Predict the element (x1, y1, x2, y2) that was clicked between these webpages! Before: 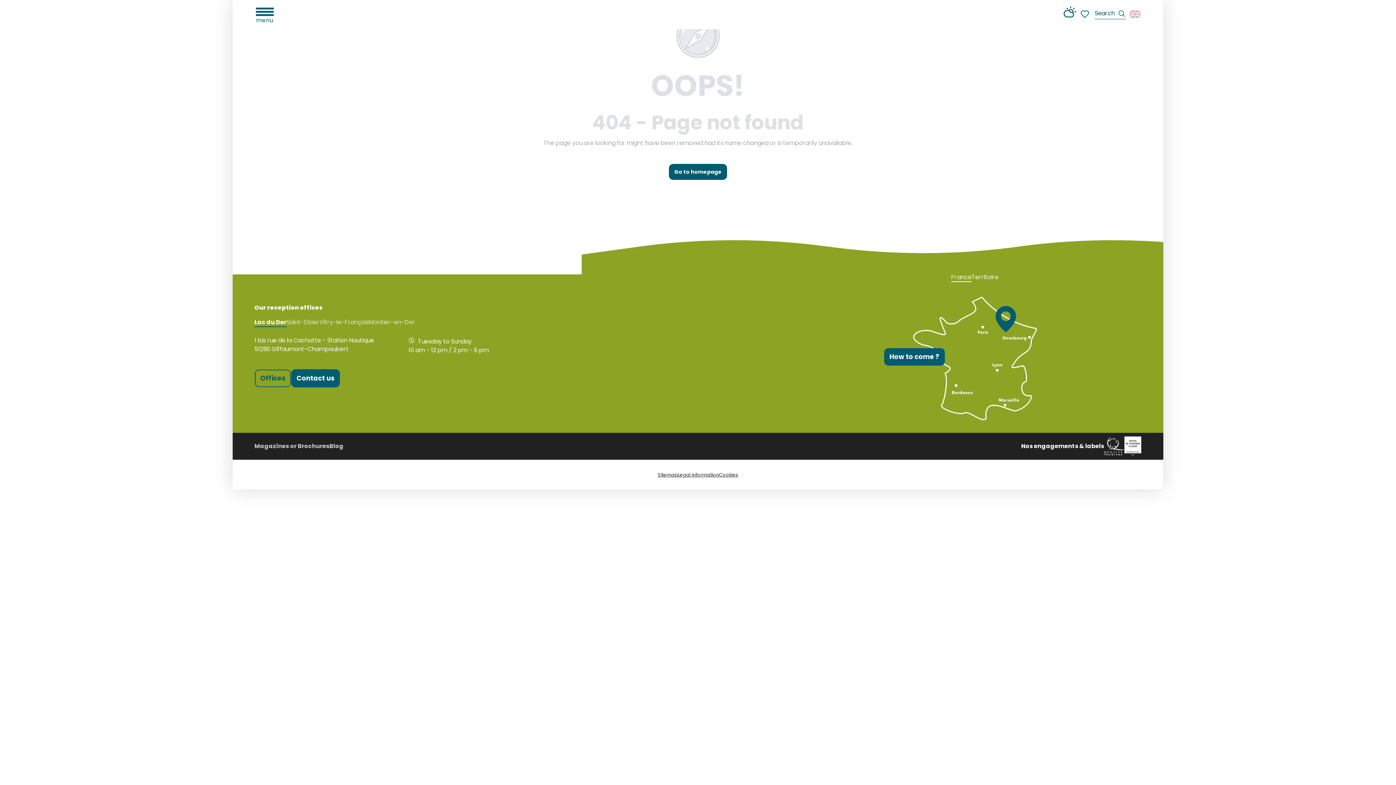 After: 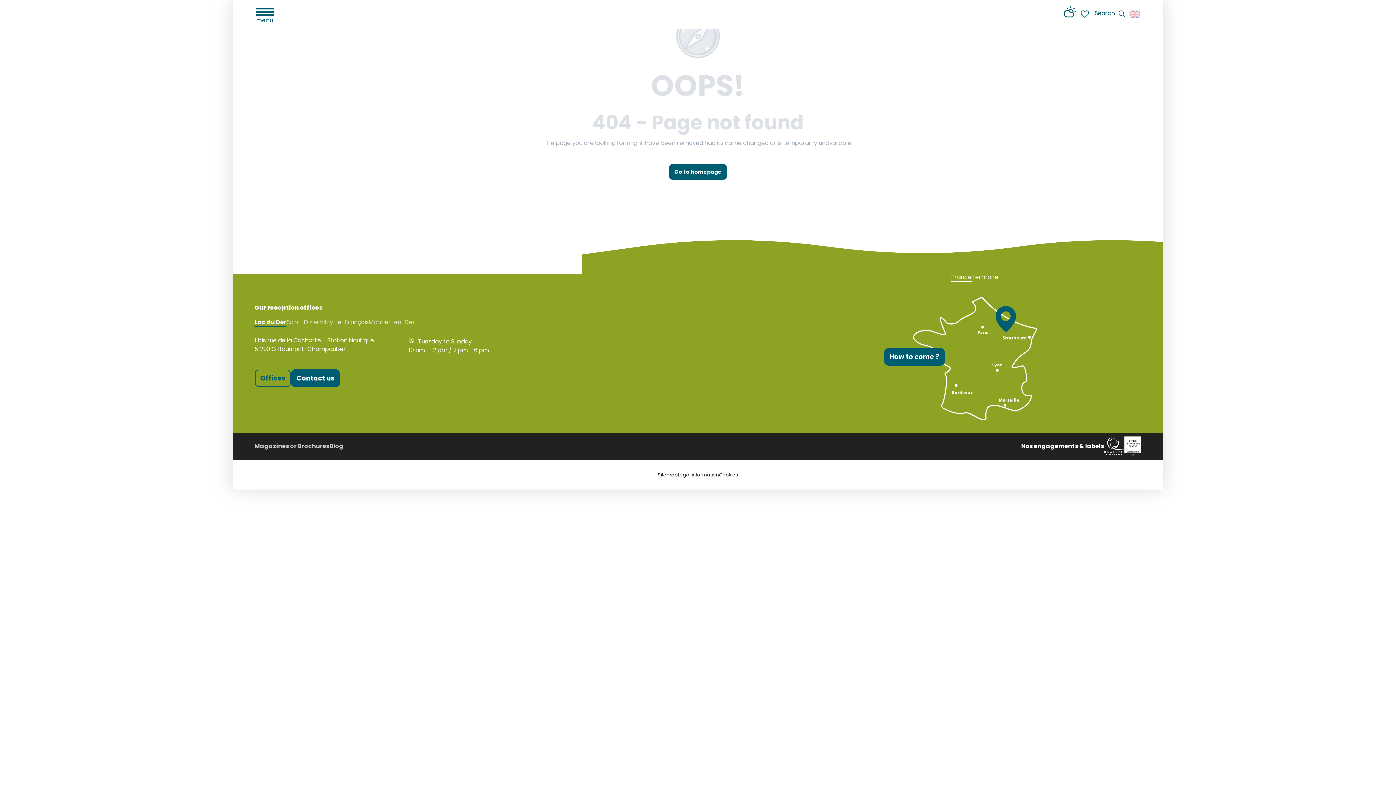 Action: bbox: (1104, 441, 1124, 450)